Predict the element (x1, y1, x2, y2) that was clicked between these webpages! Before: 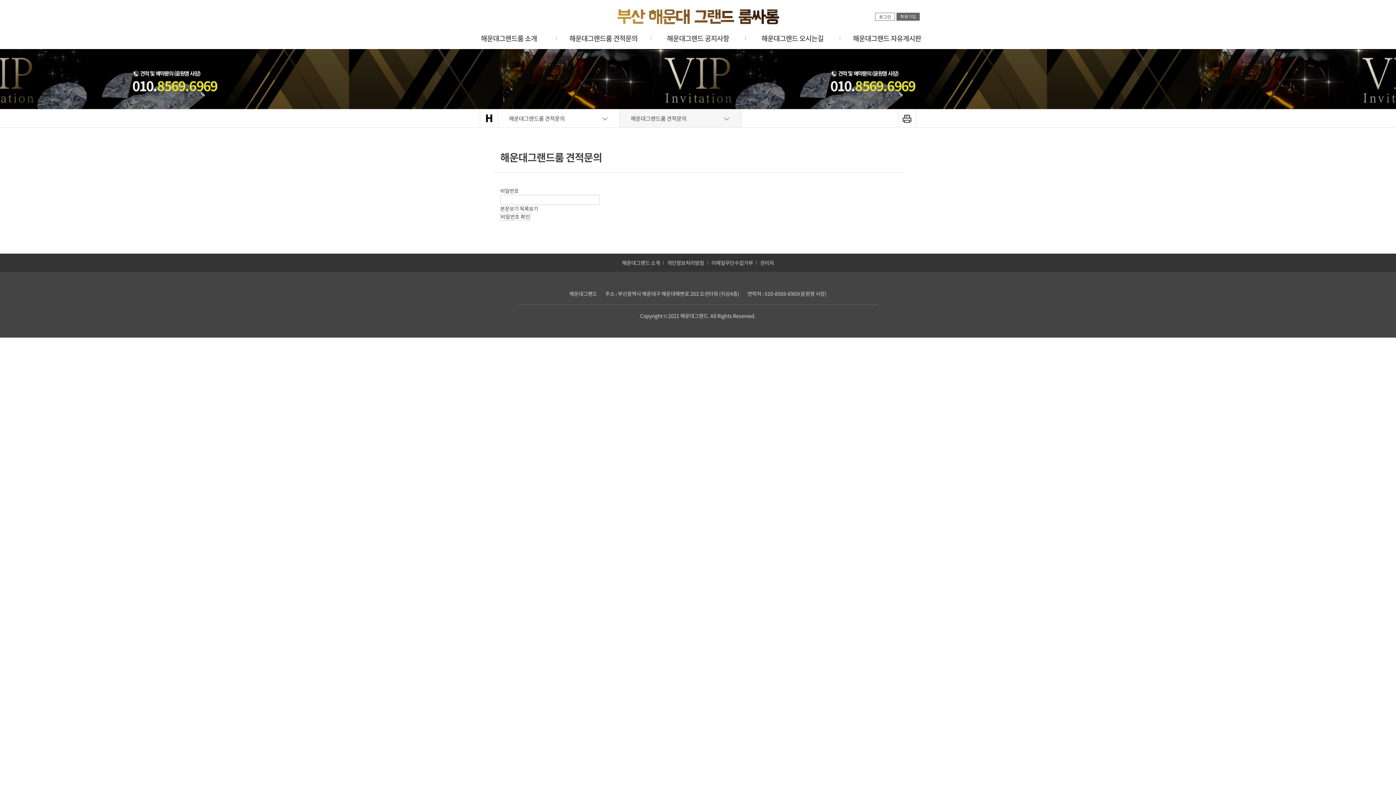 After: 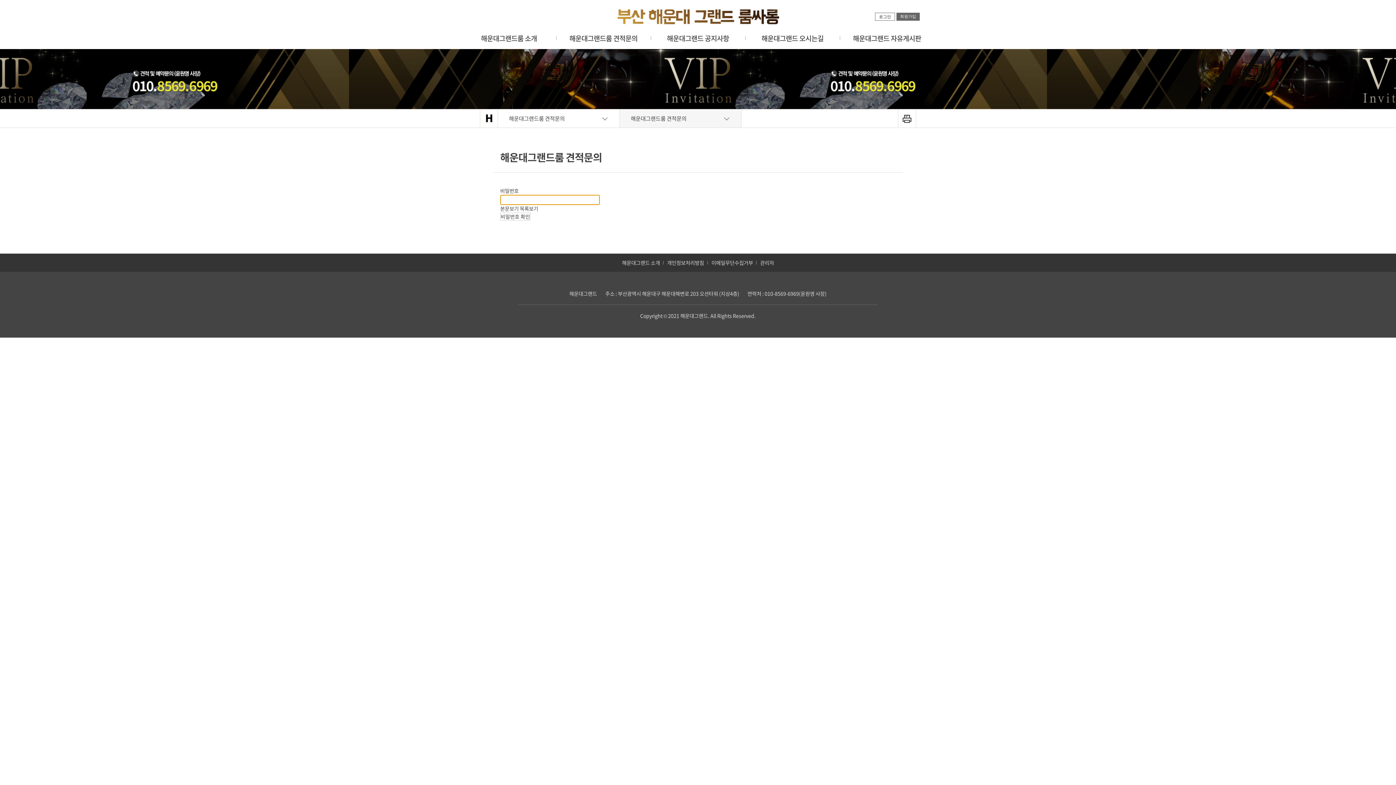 Action: label: 비밀번호 확인 bbox: (500, 212, 530, 220)